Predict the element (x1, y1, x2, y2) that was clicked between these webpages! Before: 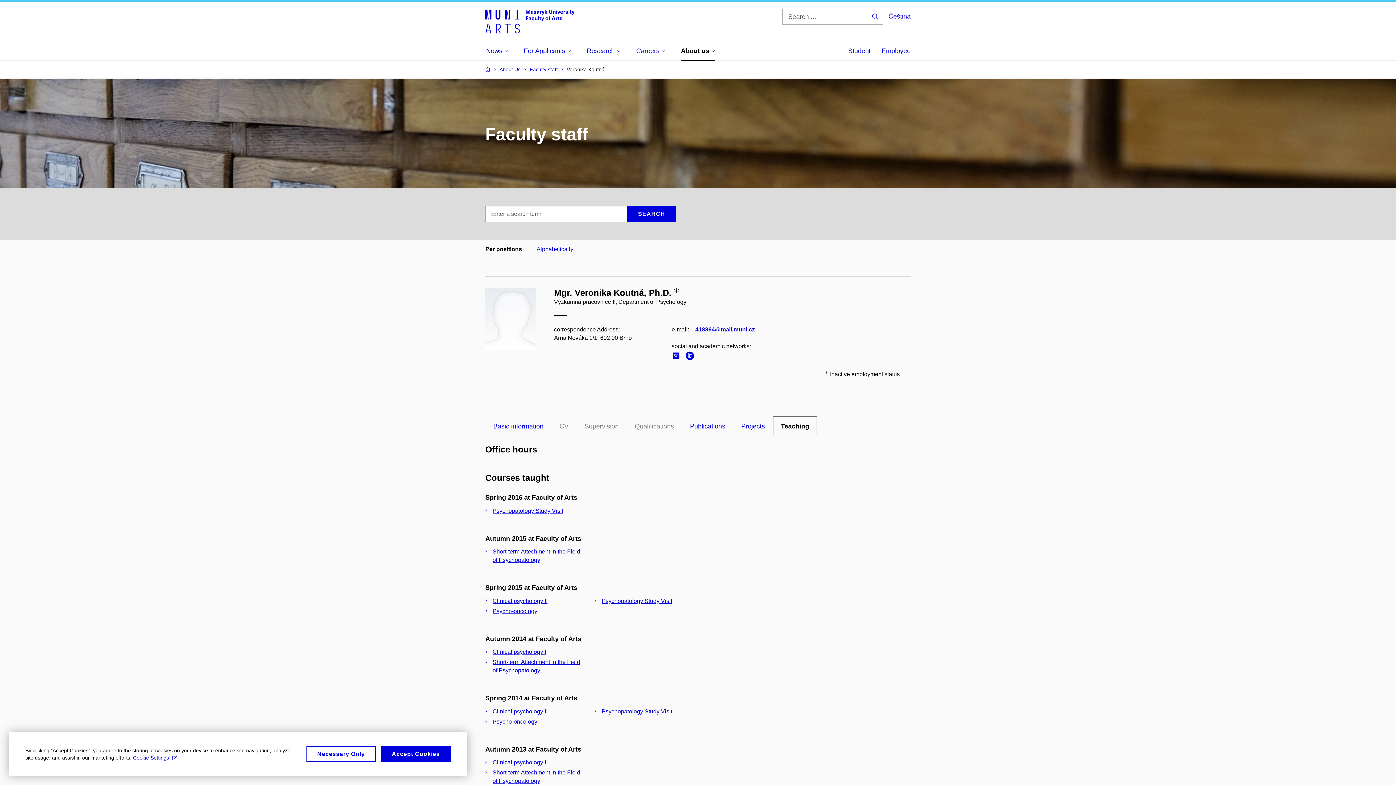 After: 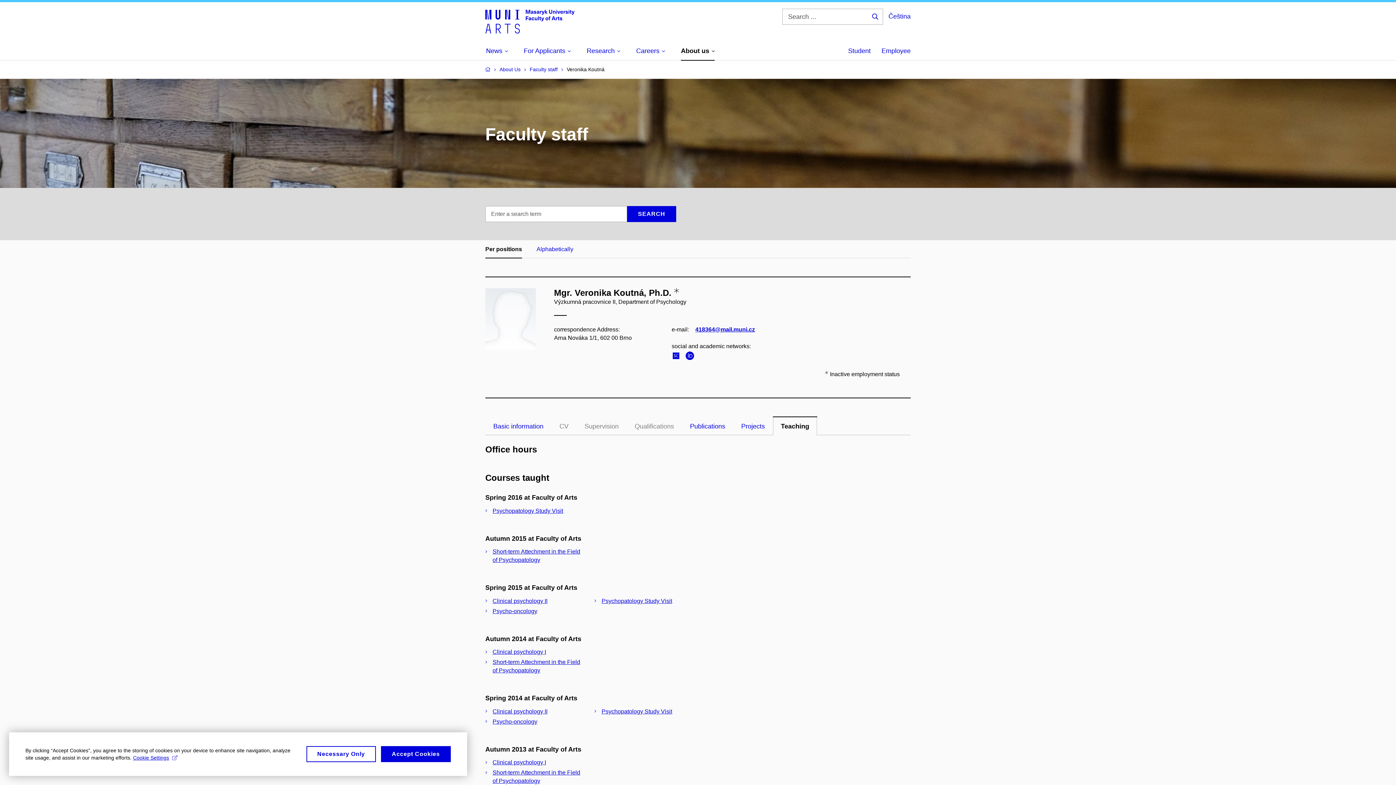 Action: bbox: (576, 416, 626, 435) label: Supervision